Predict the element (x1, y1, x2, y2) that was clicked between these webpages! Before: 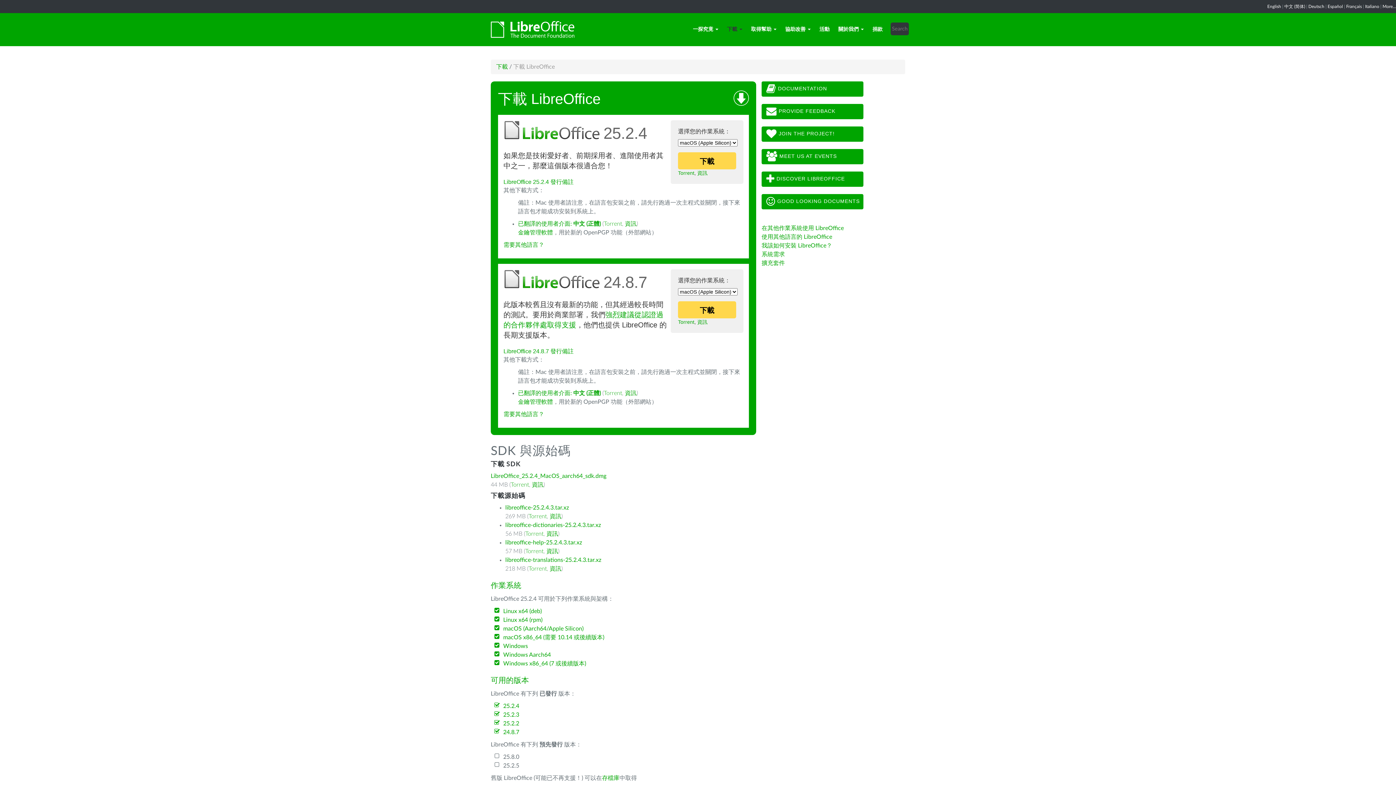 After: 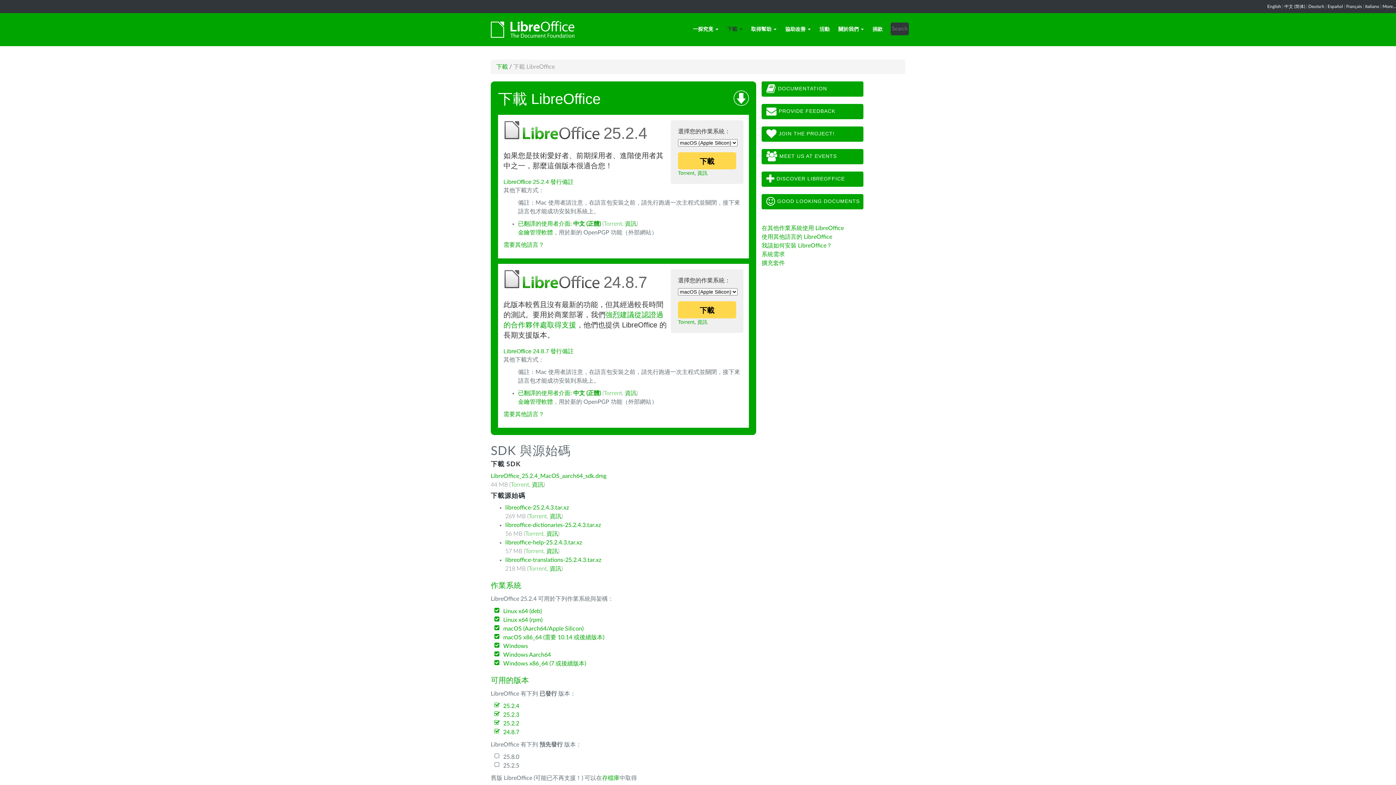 Action: label: 25.2.4 bbox: (503, 703, 519, 709)